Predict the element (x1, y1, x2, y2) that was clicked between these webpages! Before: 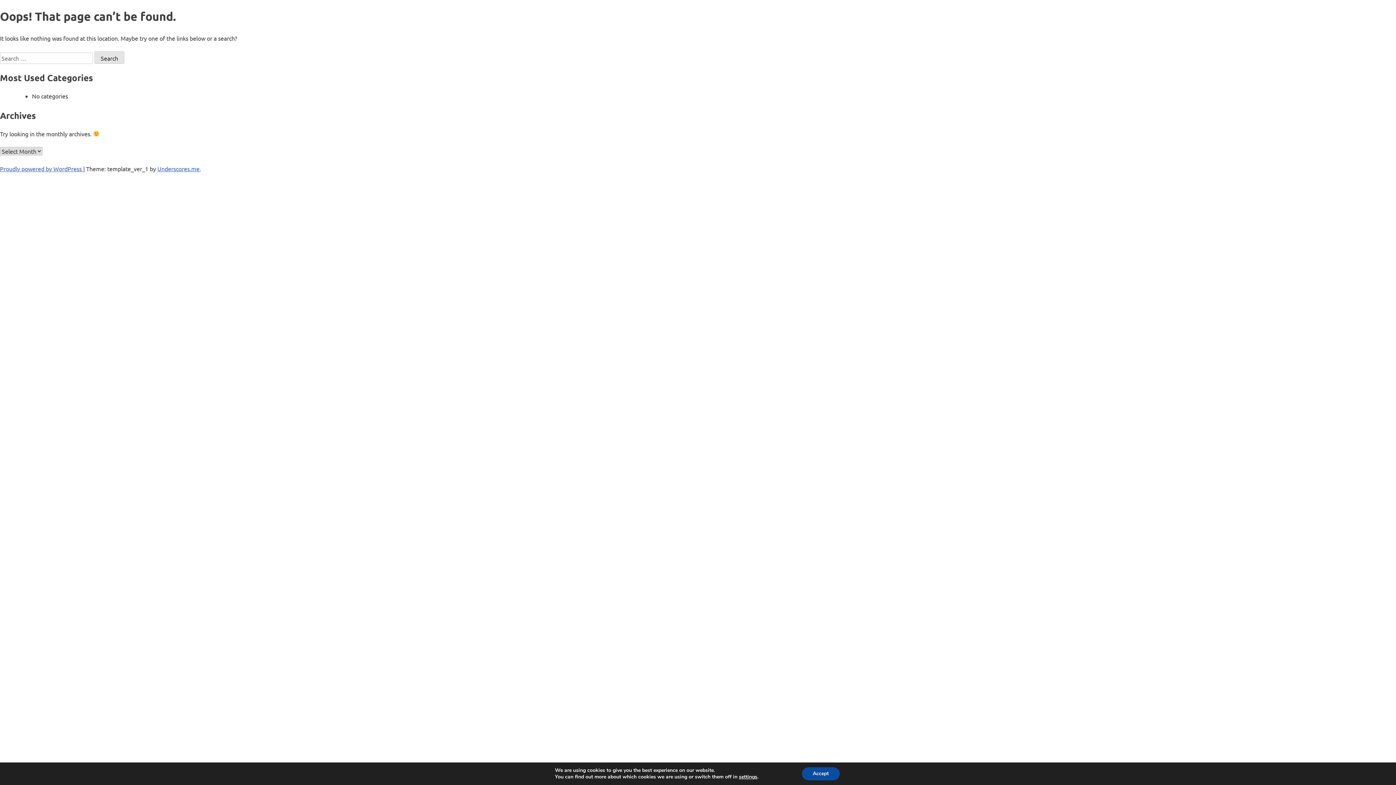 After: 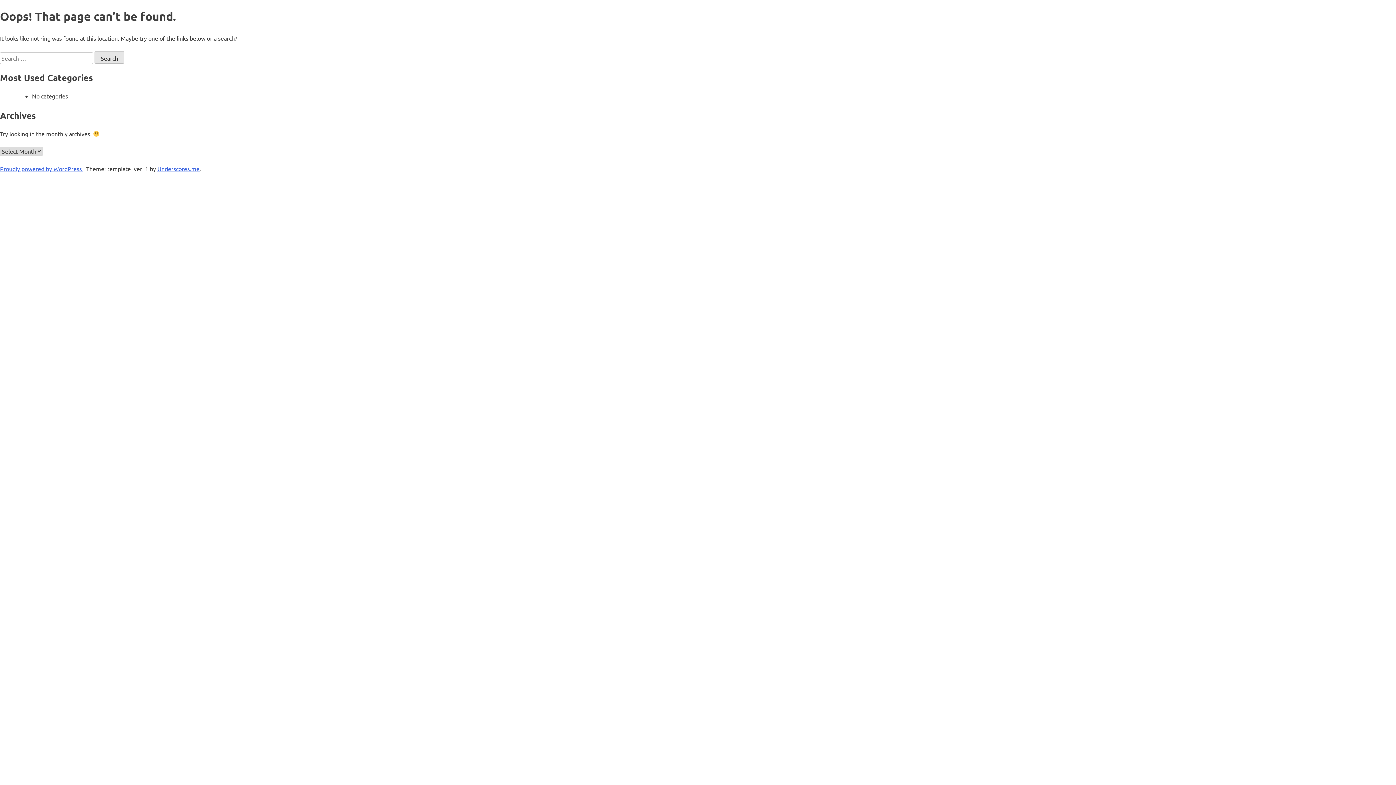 Action: bbox: (802, 767, 839, 780) label: Accept